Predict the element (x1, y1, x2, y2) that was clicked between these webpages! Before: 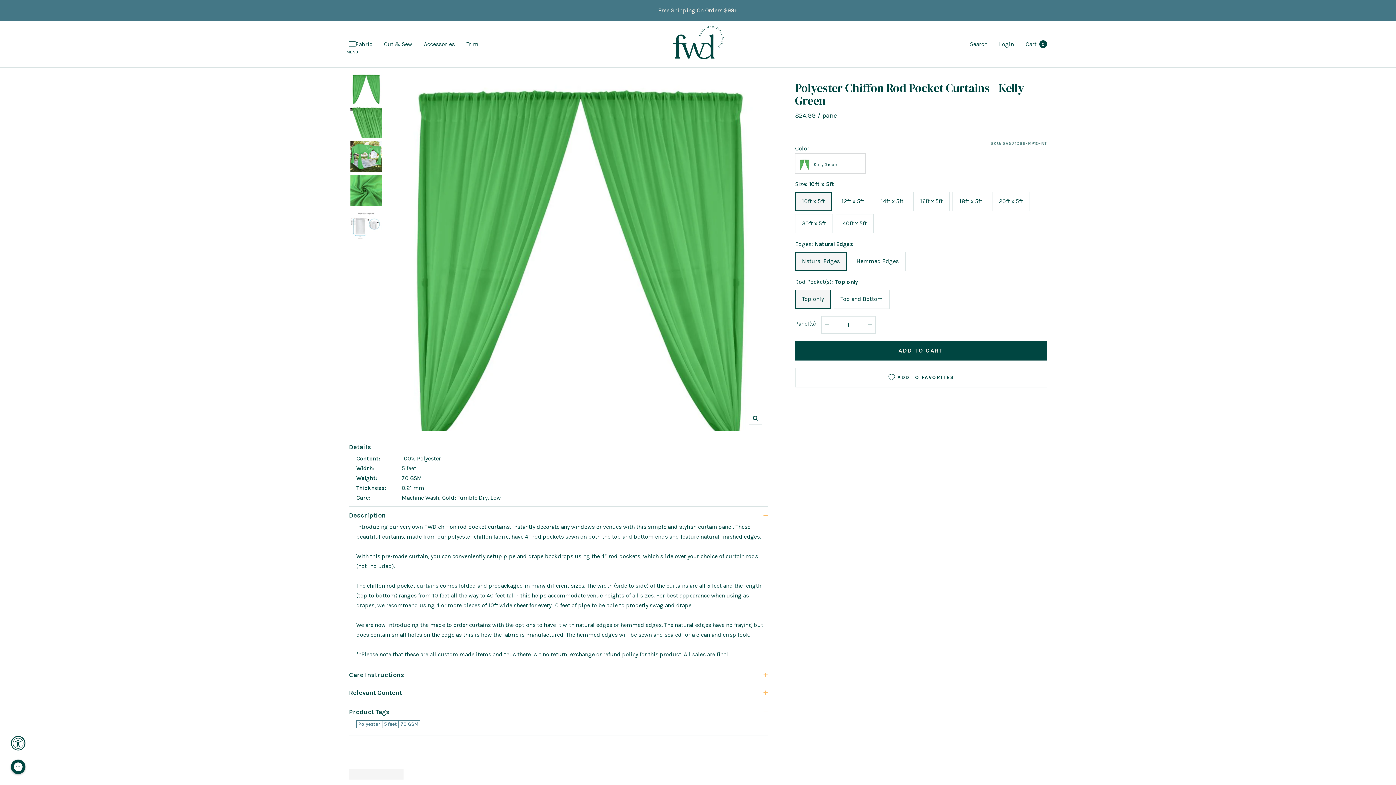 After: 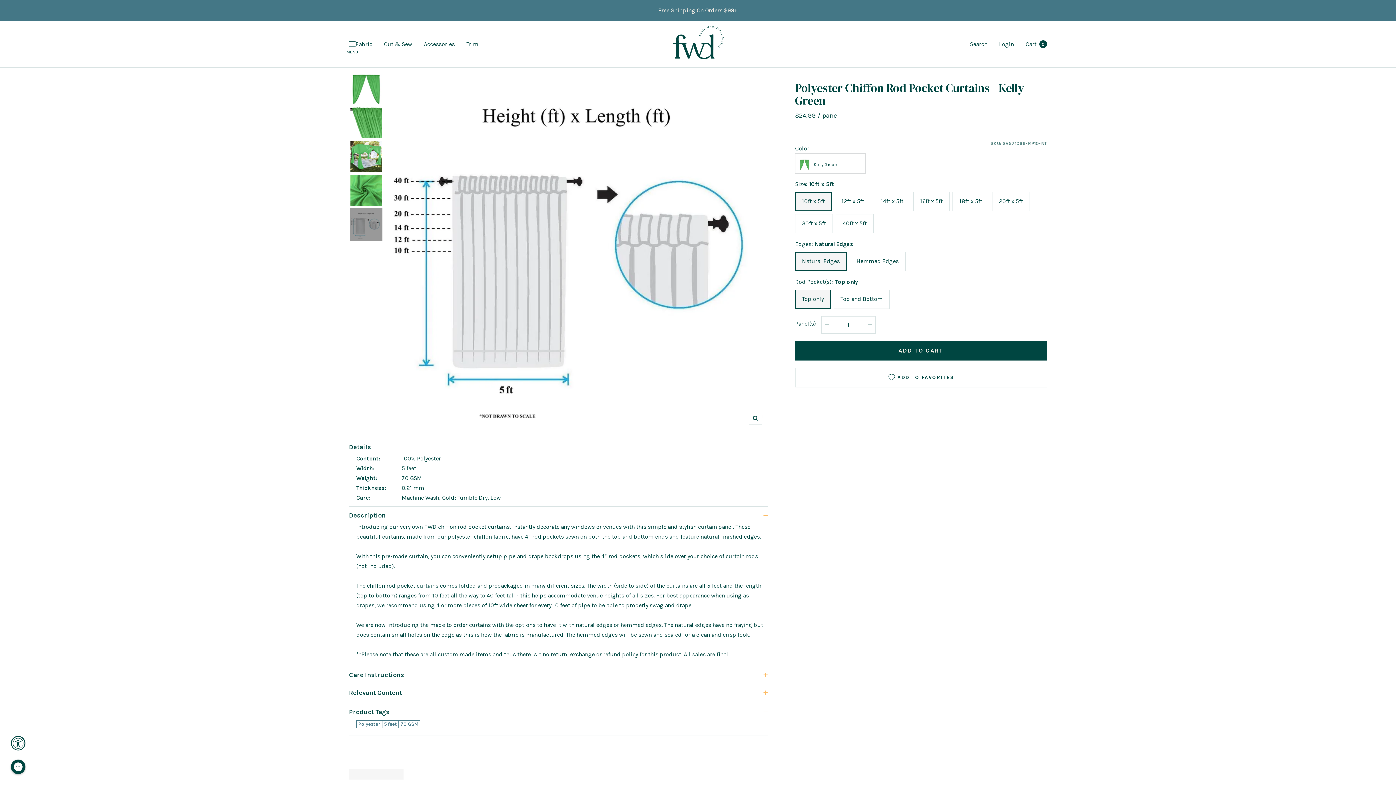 Action: bbox: (349, 207, 383, 241)